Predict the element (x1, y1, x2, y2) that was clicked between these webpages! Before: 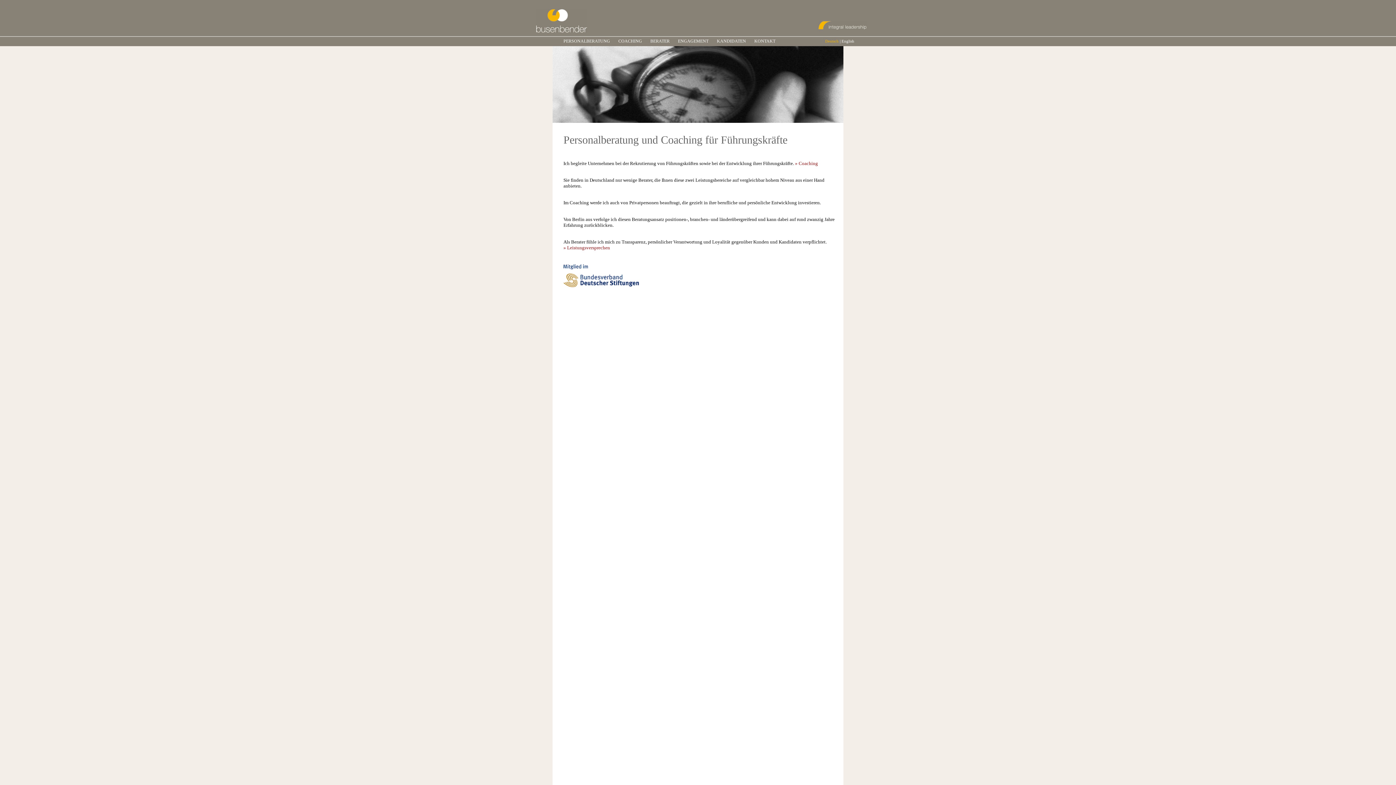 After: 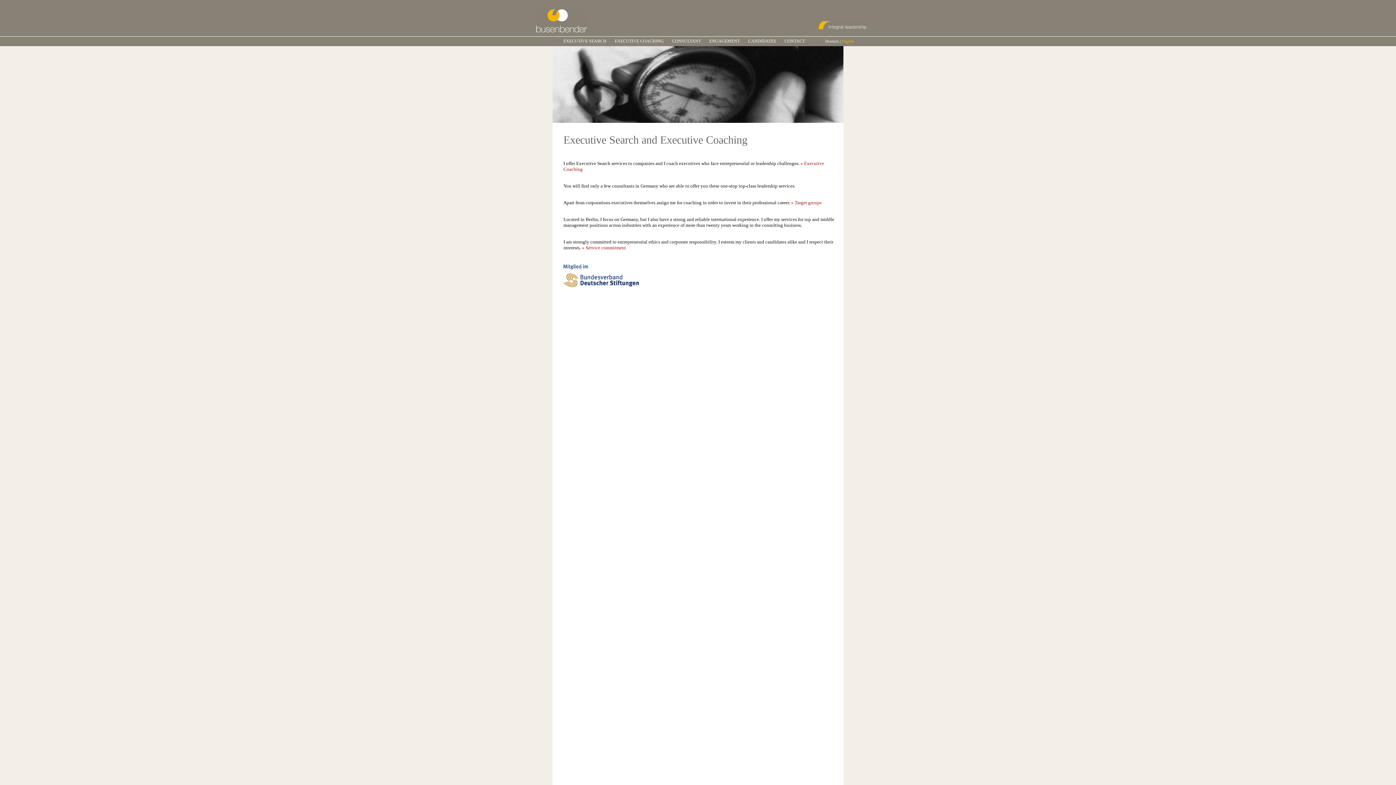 Action: label: English bbox: (841, 38, 854, 43)